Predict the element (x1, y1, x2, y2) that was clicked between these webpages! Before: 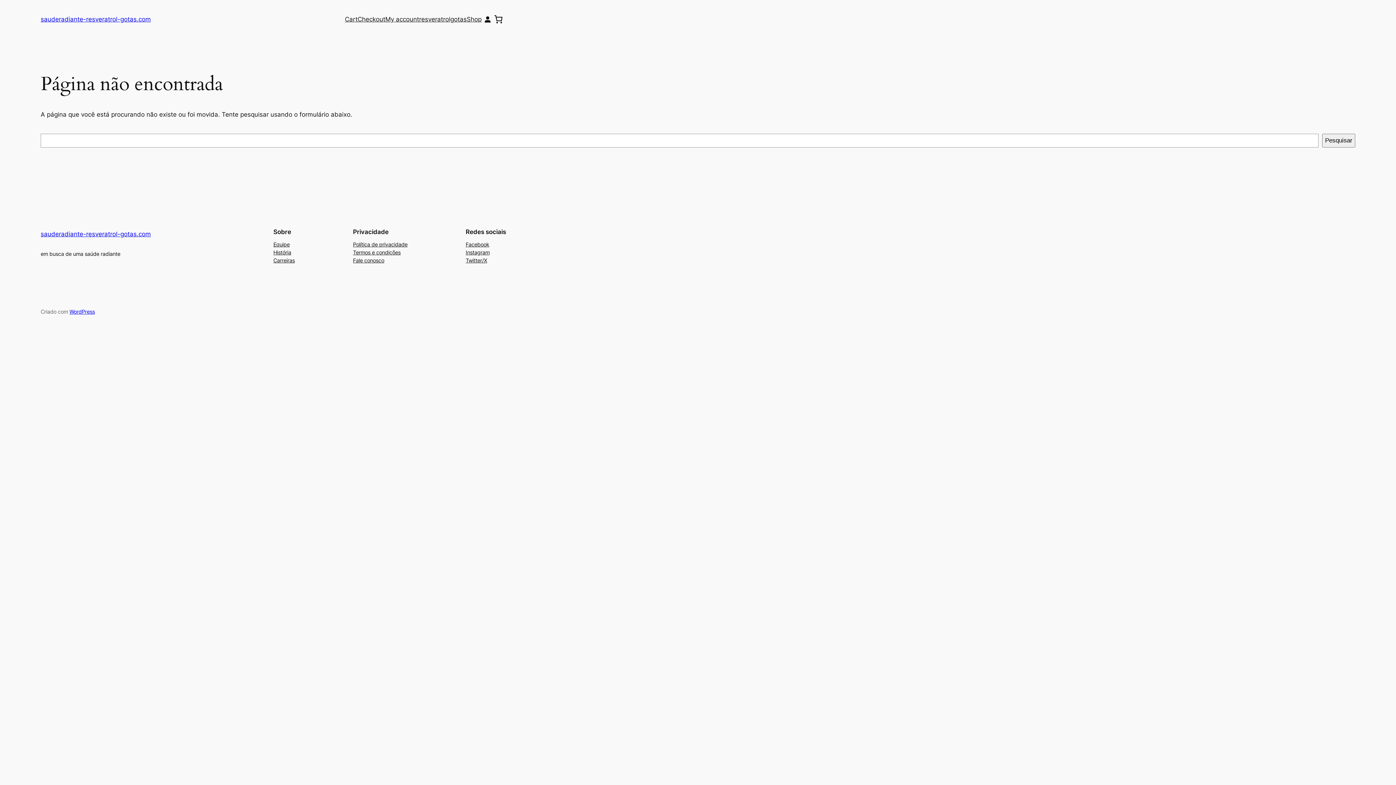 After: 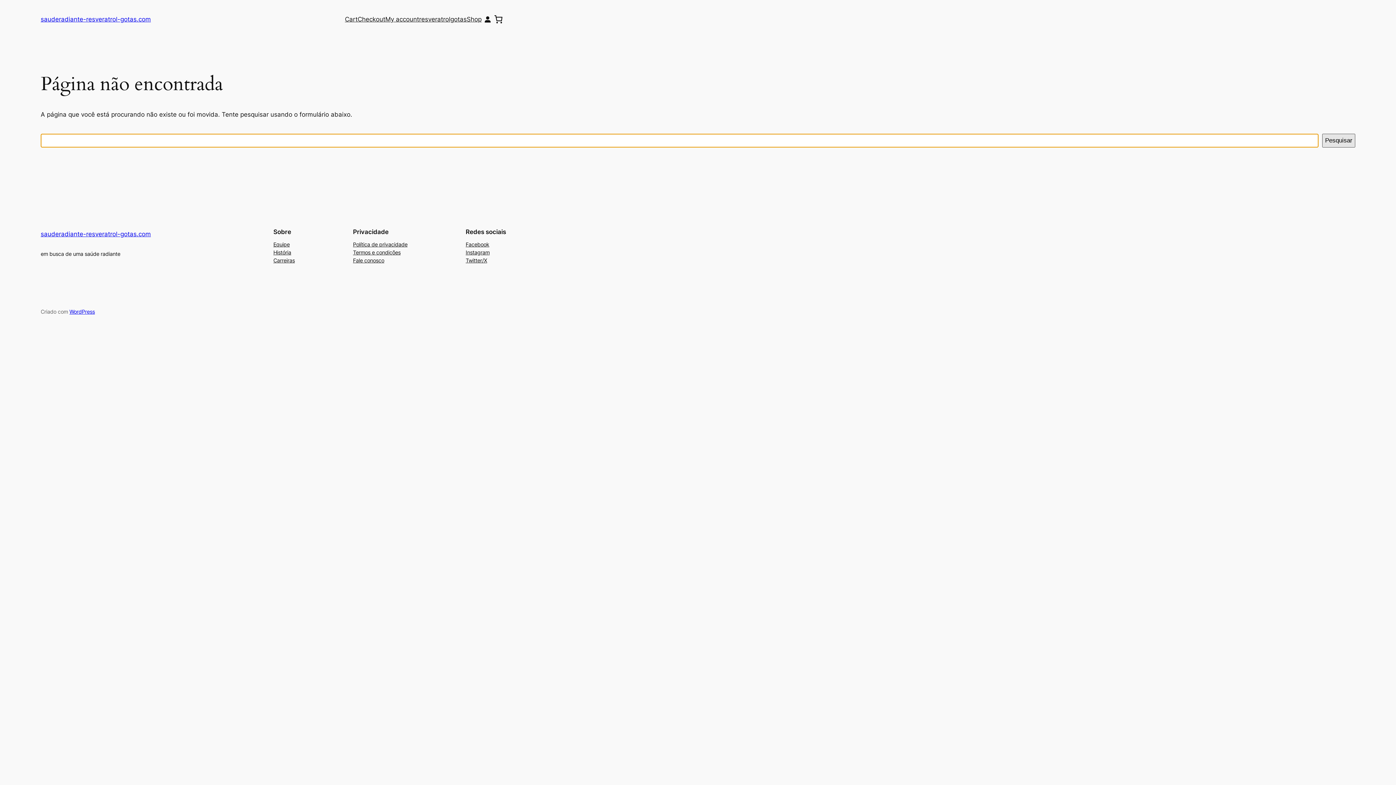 Action: bbox: (1322, 133, 1355, 147) label: Pesquisar